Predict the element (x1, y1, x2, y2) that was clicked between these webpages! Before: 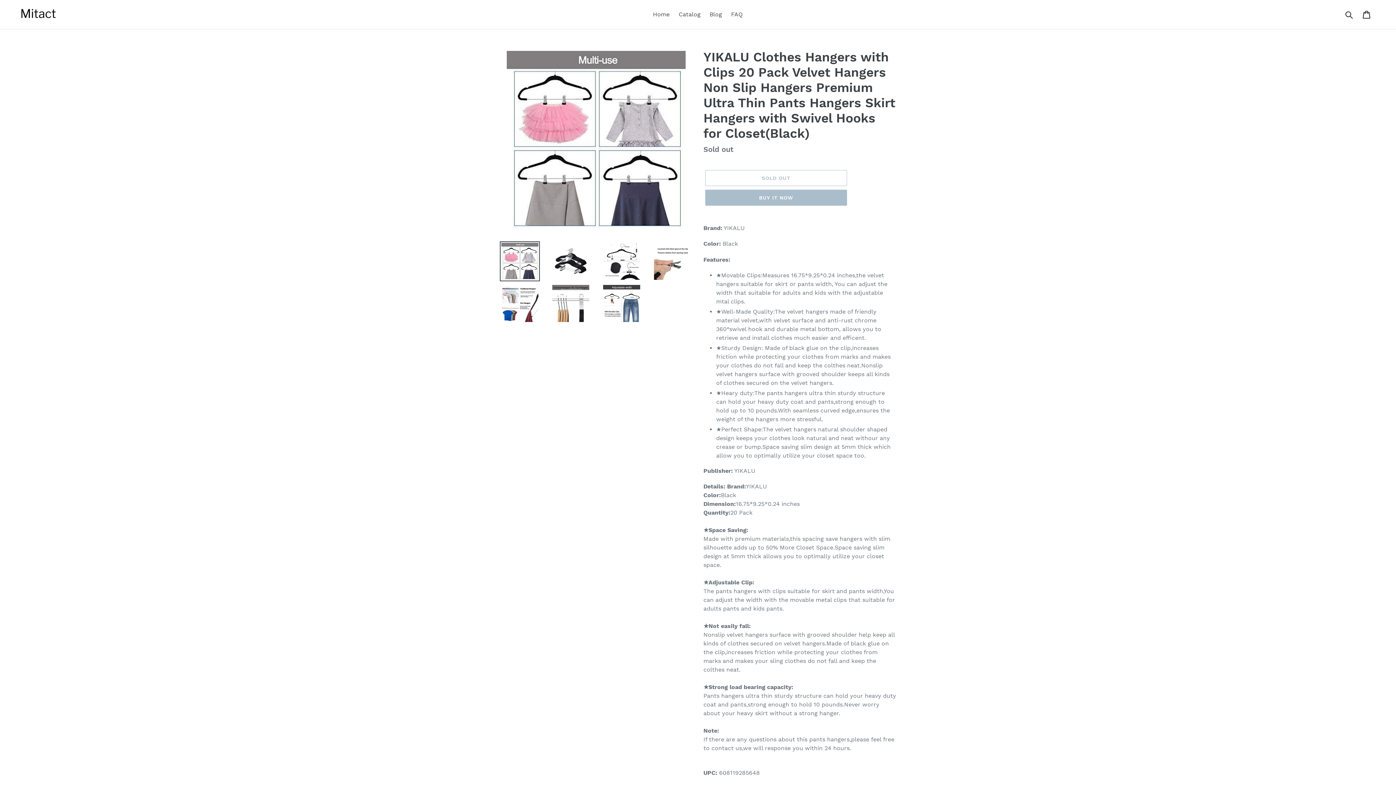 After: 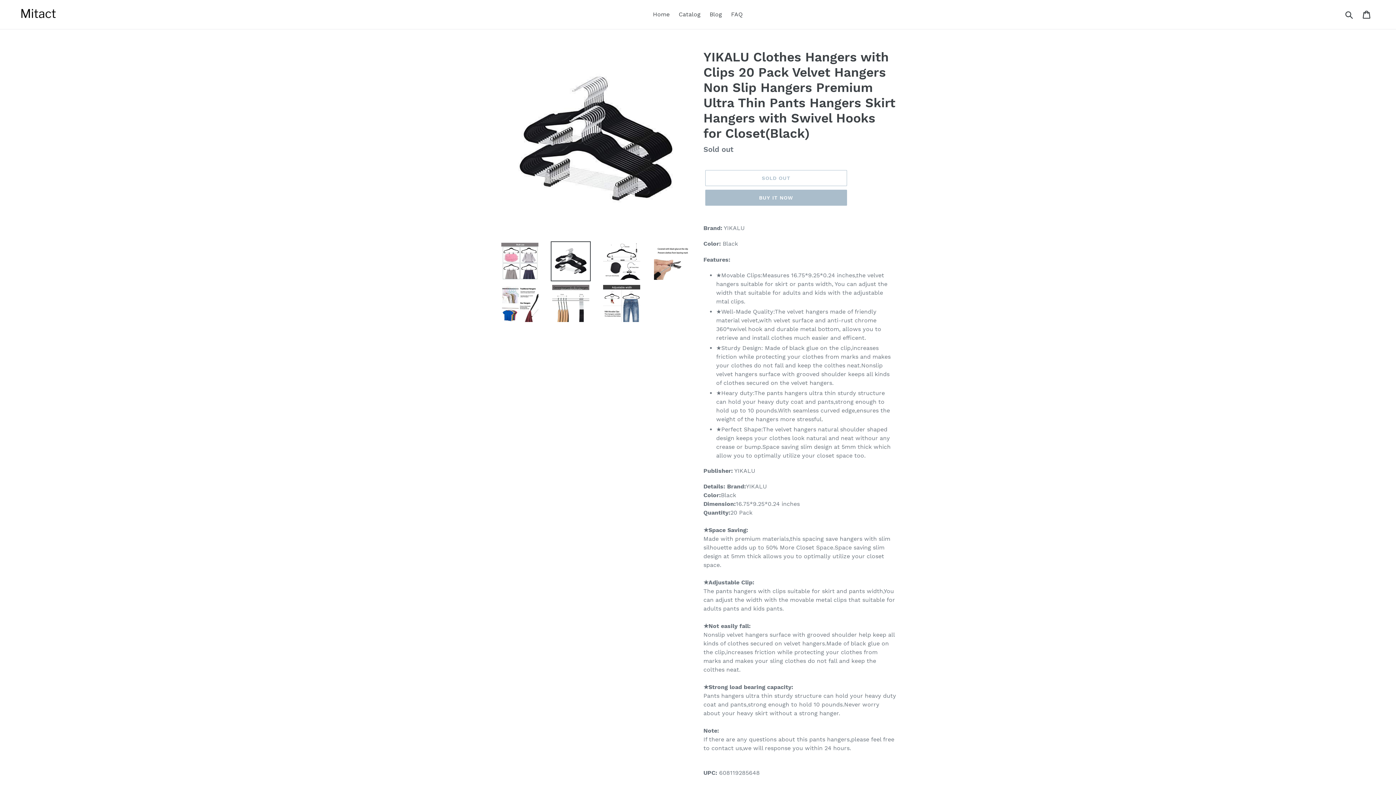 Action: bbox: (550, 241, 590, 281)